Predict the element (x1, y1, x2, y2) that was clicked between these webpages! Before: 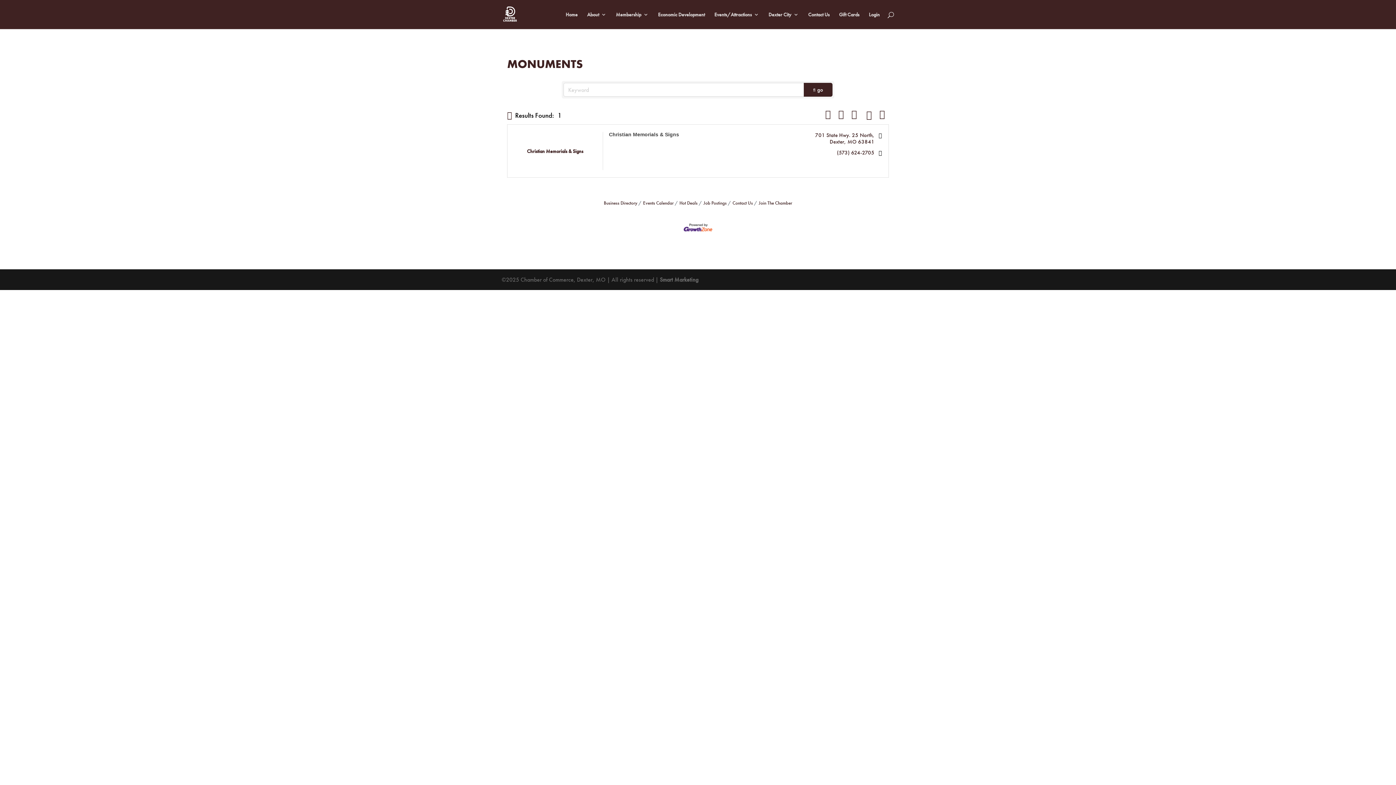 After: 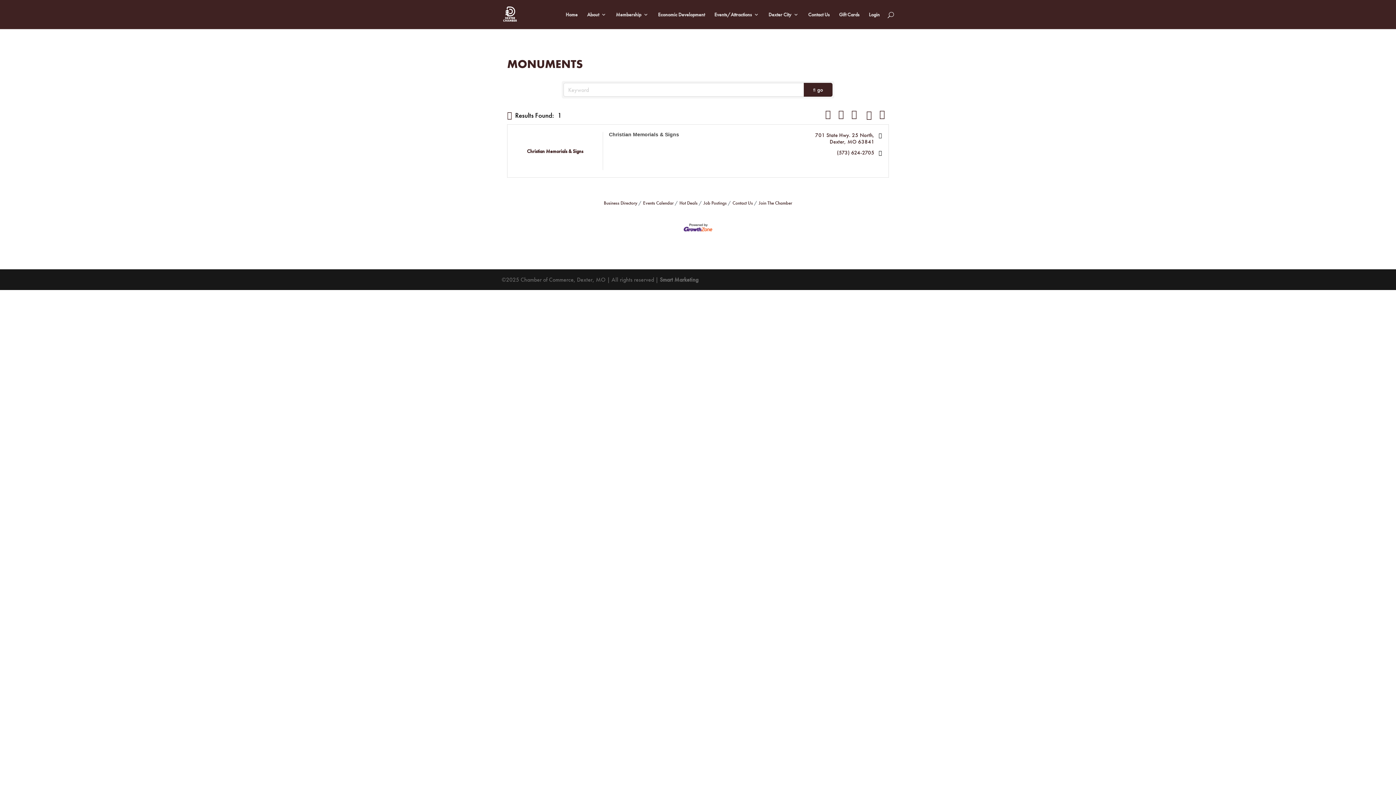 Action: label: Search Submit bbox: (804, 82, 832, 96)